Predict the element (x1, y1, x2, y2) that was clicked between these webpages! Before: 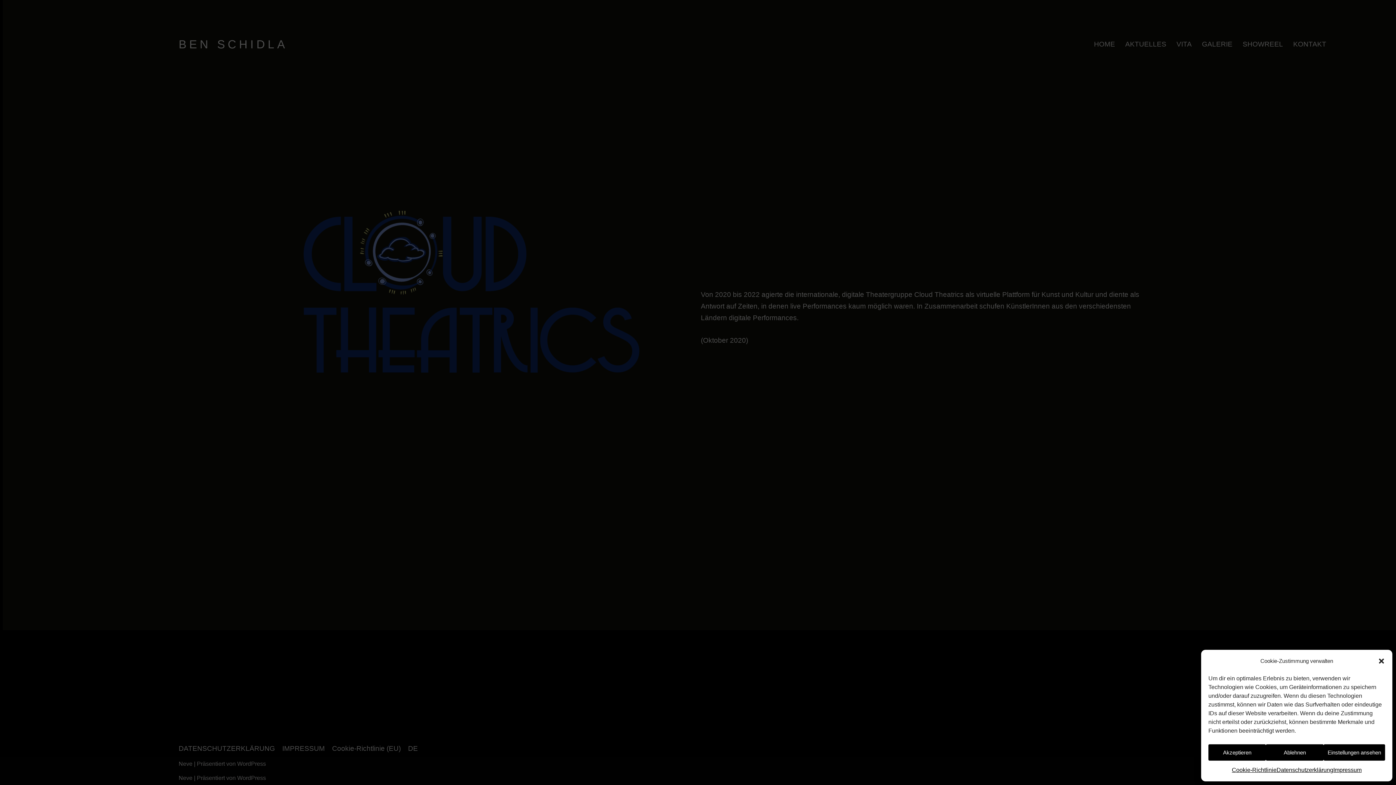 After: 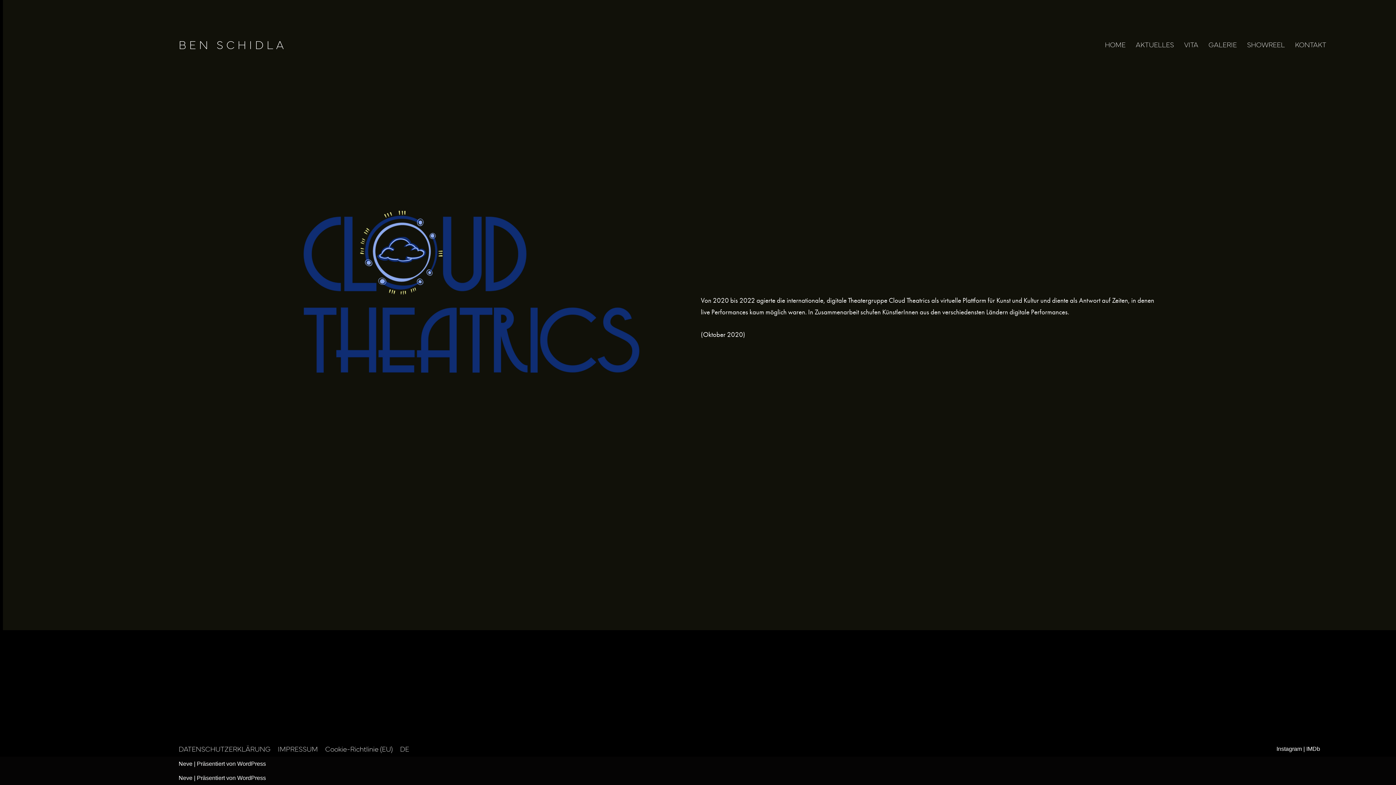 Action: bbox: (1208, 744, 1266, 761) label: Akzeptieren